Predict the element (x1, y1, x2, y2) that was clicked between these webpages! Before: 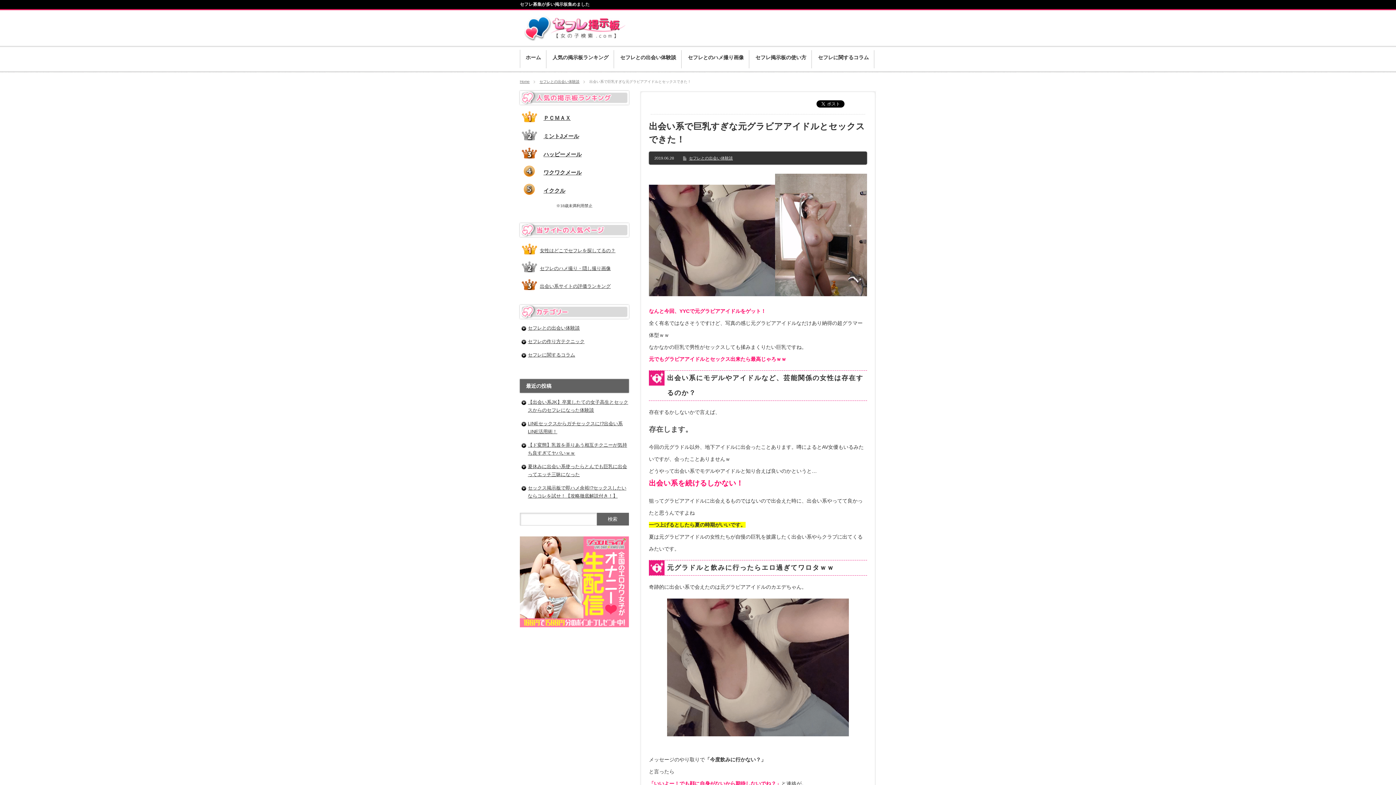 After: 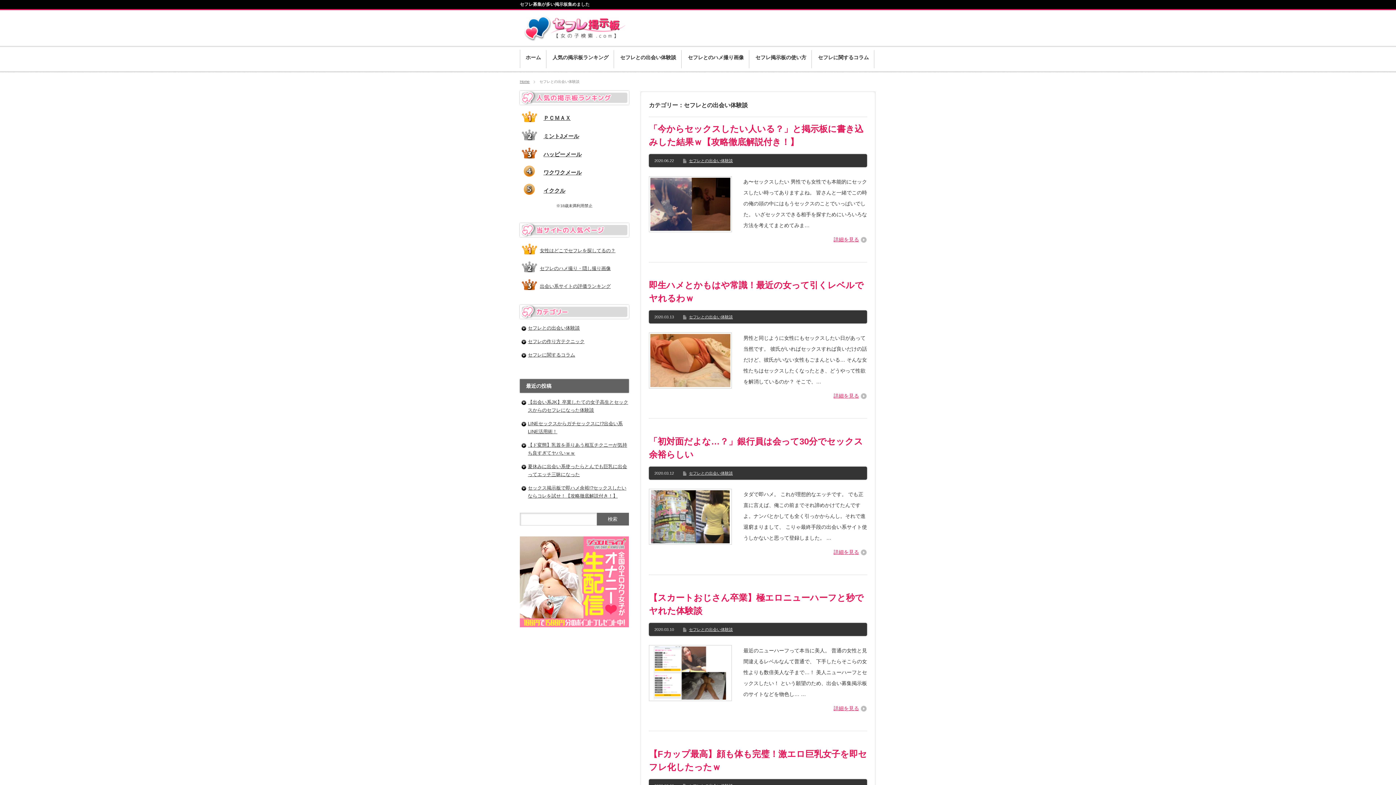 Action: bbox: (528, 325, 580, 330) label: セフレとの出会い体験談